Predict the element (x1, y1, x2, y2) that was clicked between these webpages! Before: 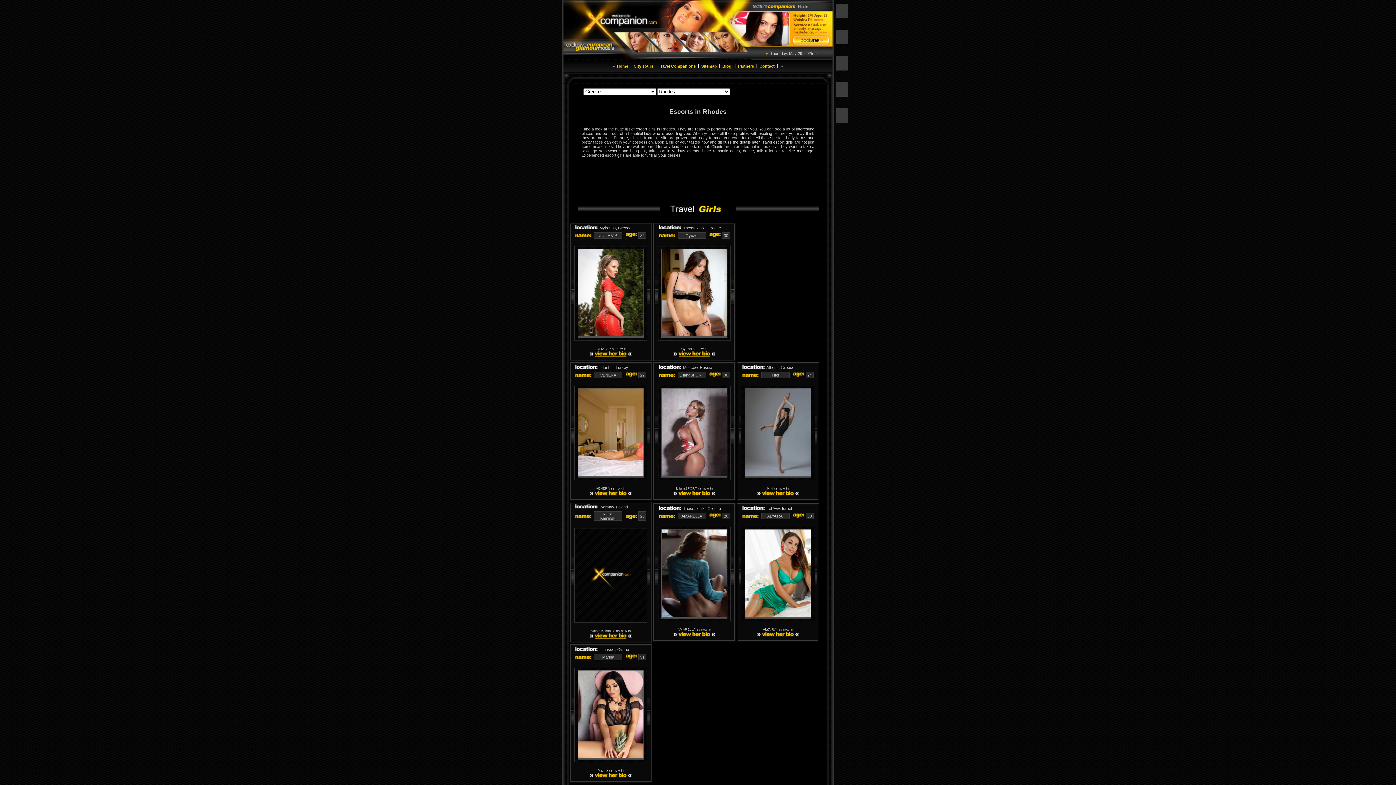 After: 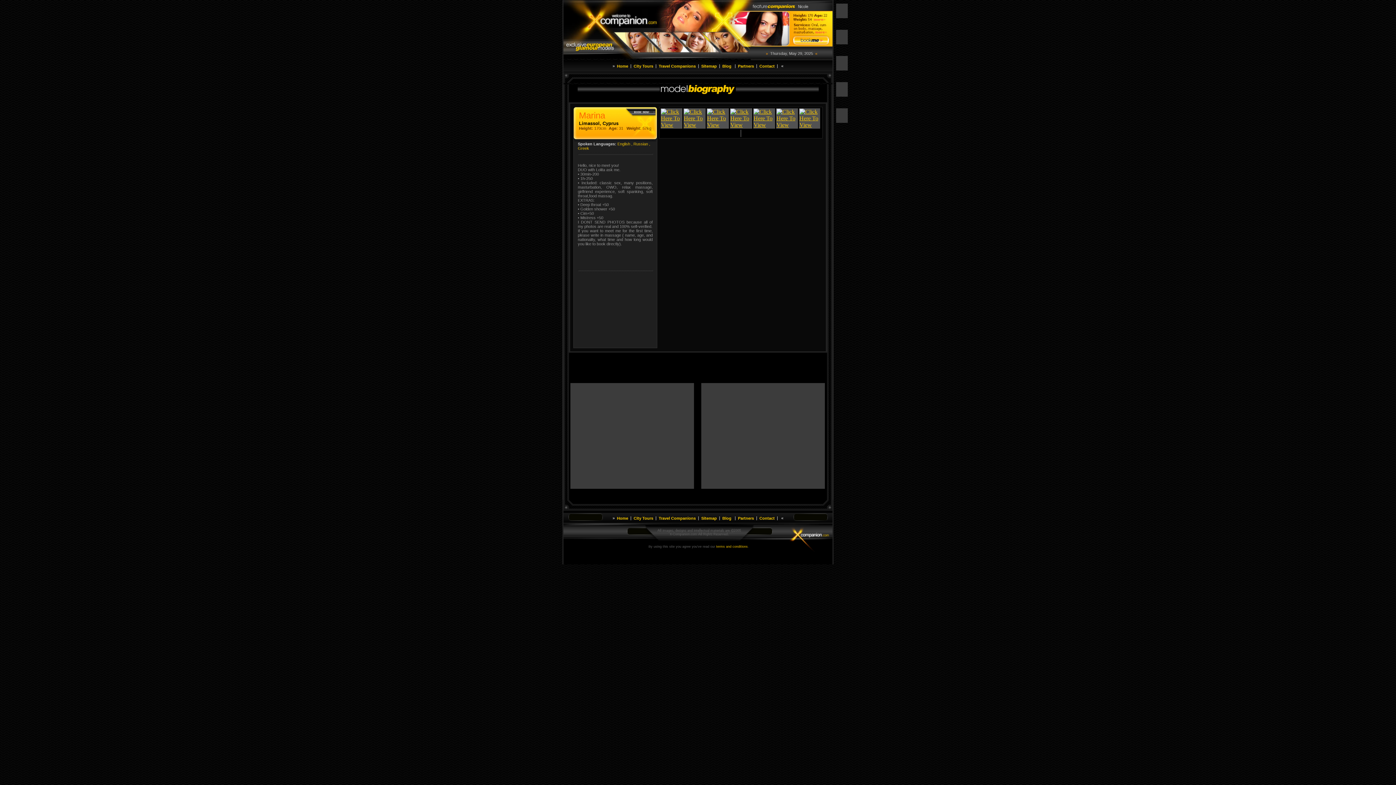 Action: bbox: (589, 774, 632, 780)